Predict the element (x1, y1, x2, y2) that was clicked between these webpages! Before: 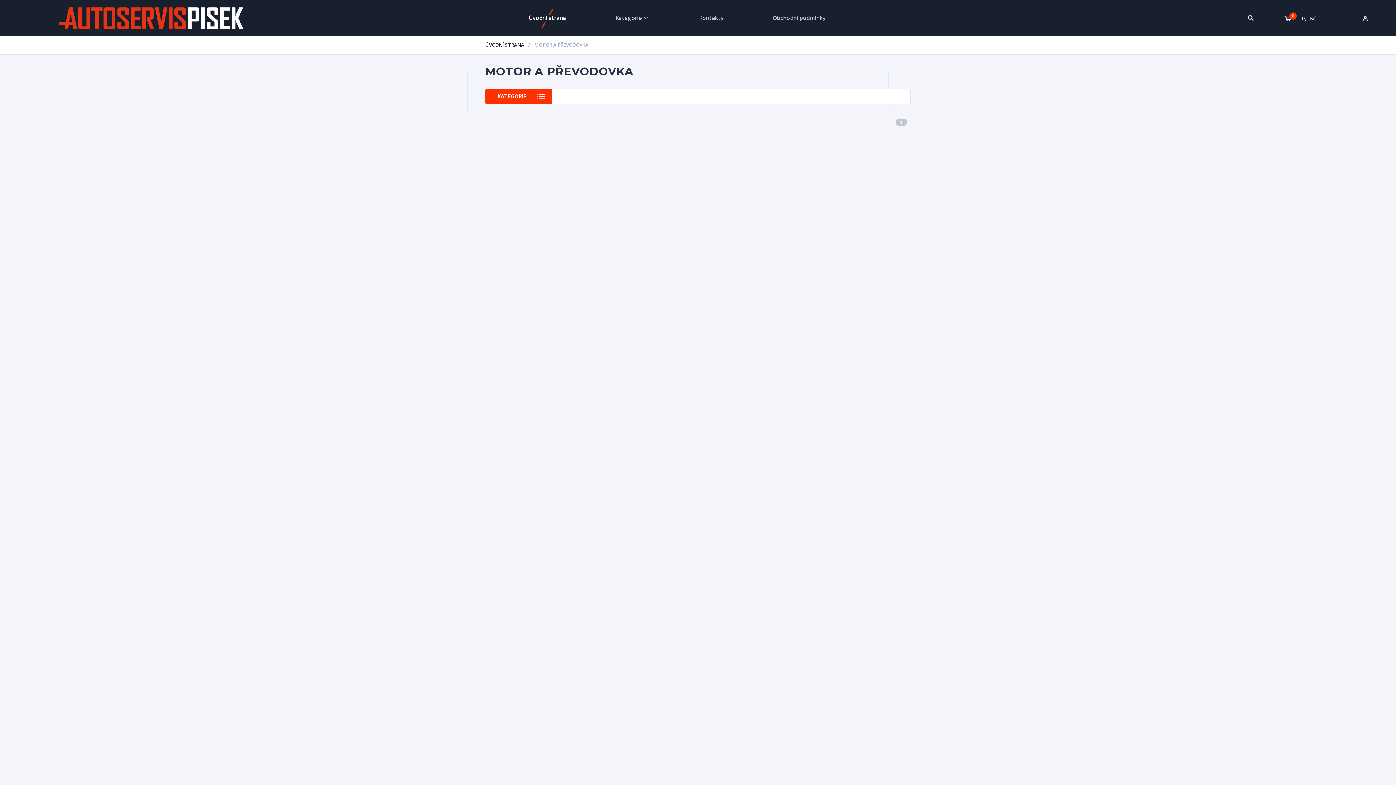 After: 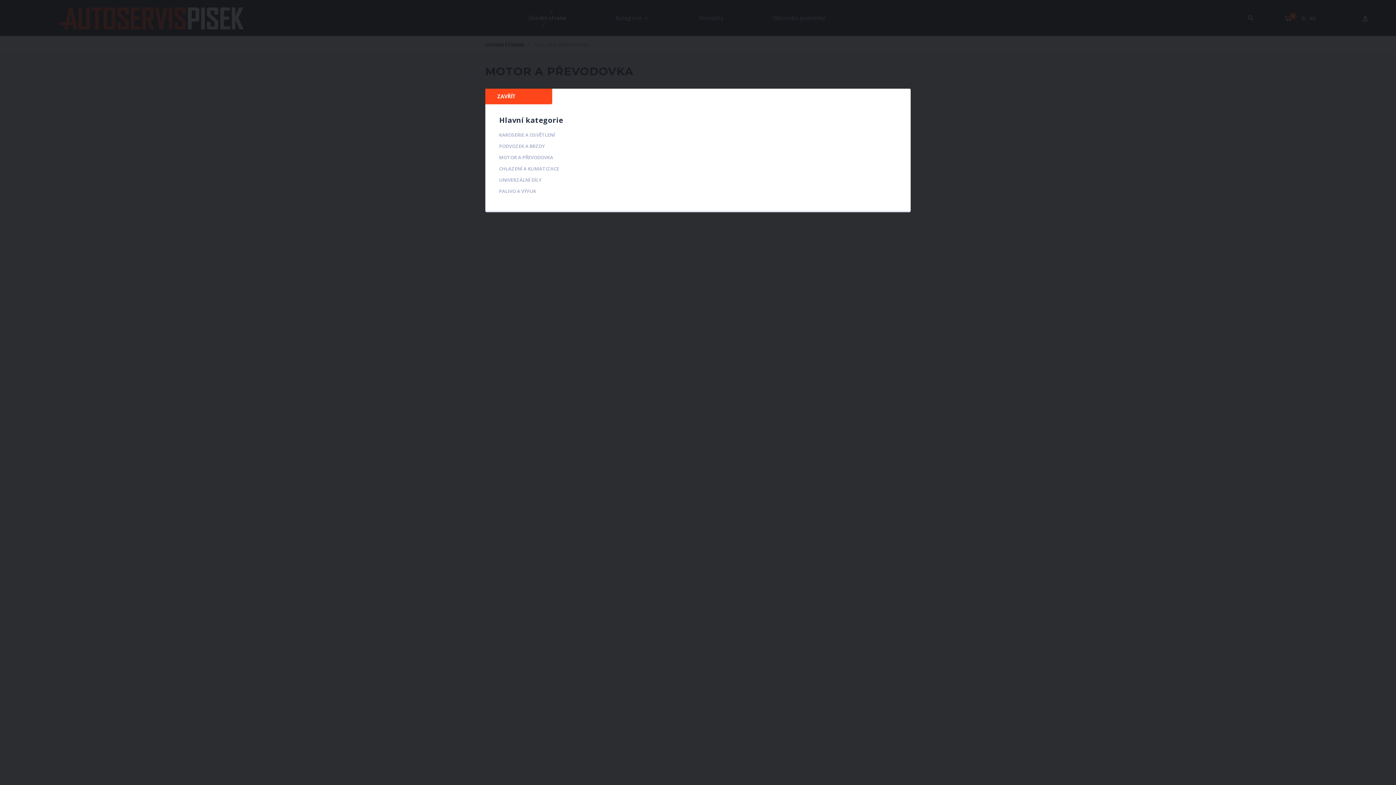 Action: bbox: (485, 88, 552, 104) label: KATEGORIE